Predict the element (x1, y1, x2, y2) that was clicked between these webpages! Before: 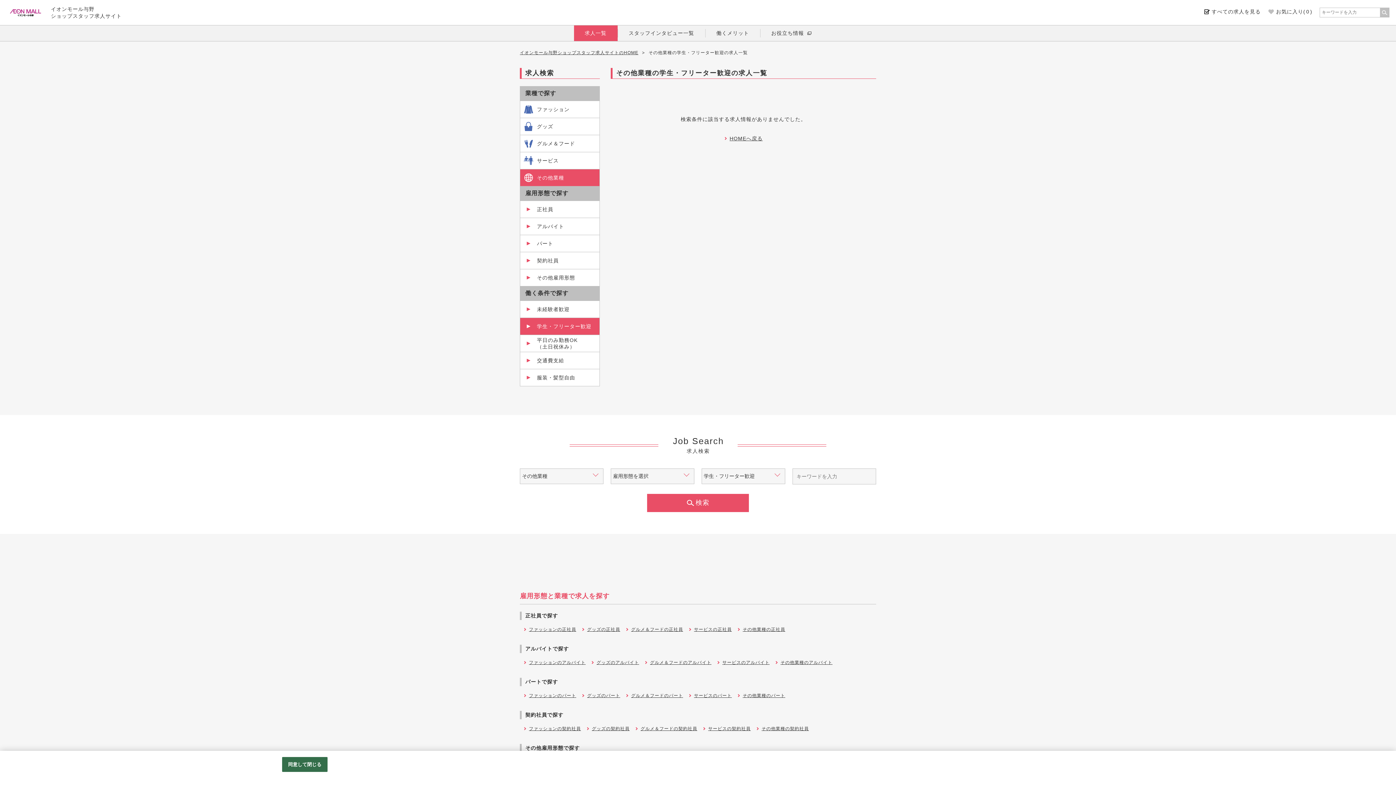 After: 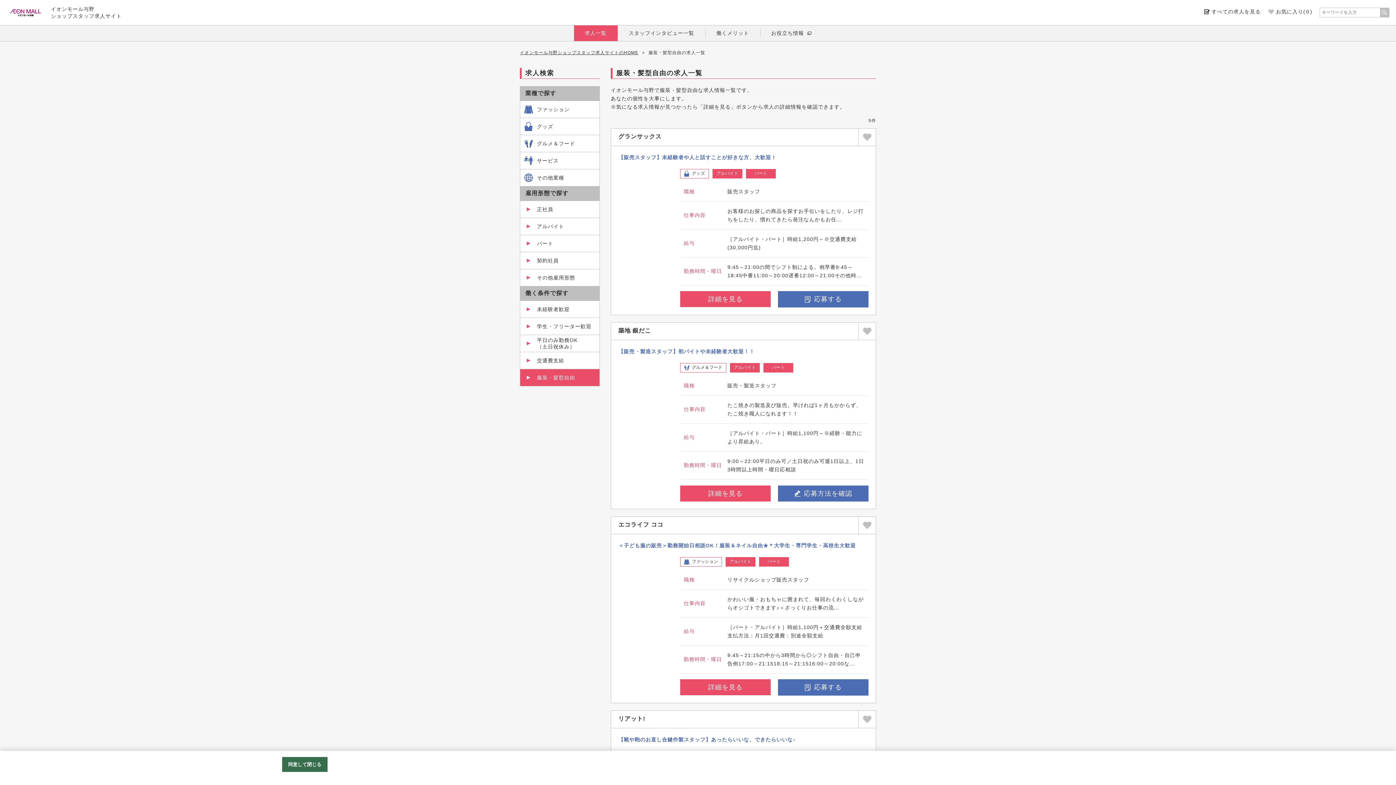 Action: label: 服装・髪型自由 bbox: (520, 369, 599, 386)